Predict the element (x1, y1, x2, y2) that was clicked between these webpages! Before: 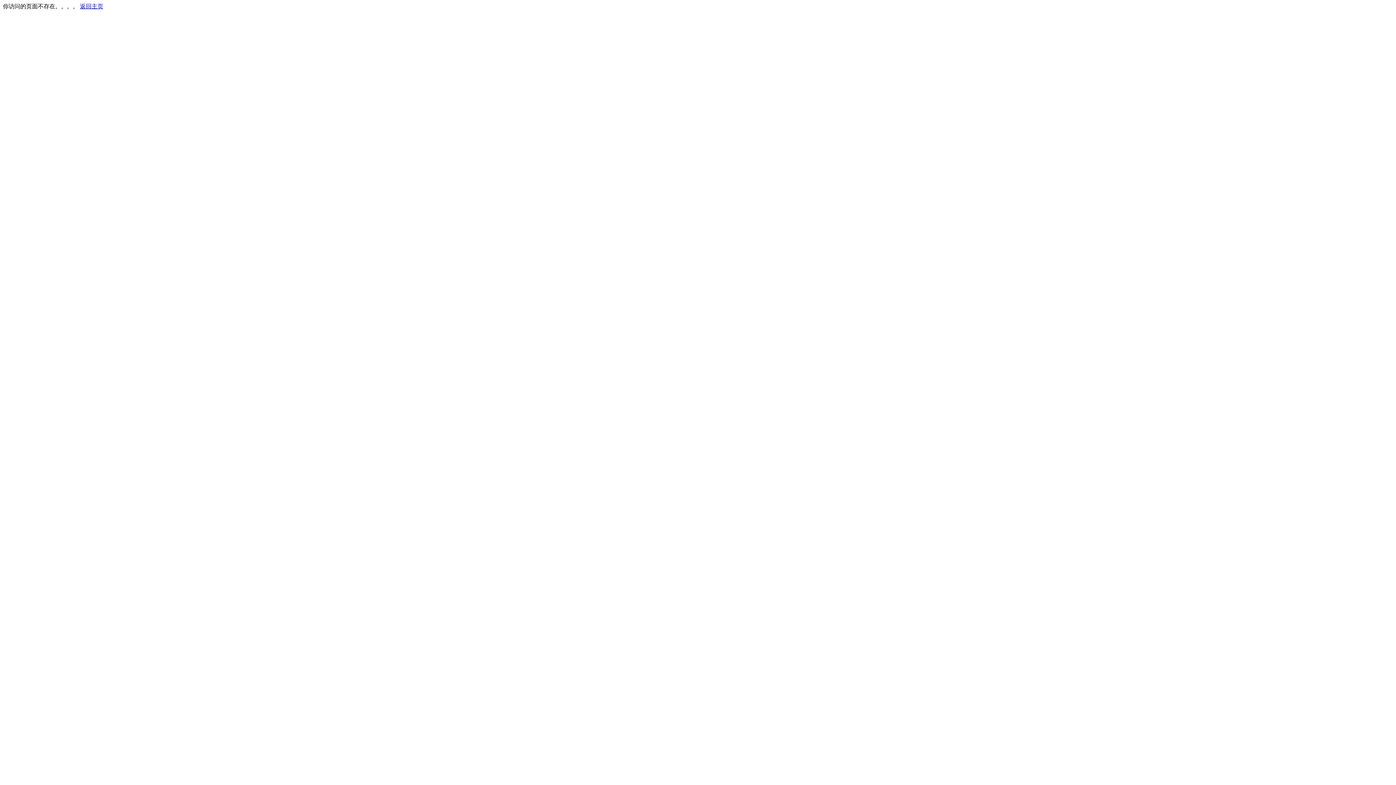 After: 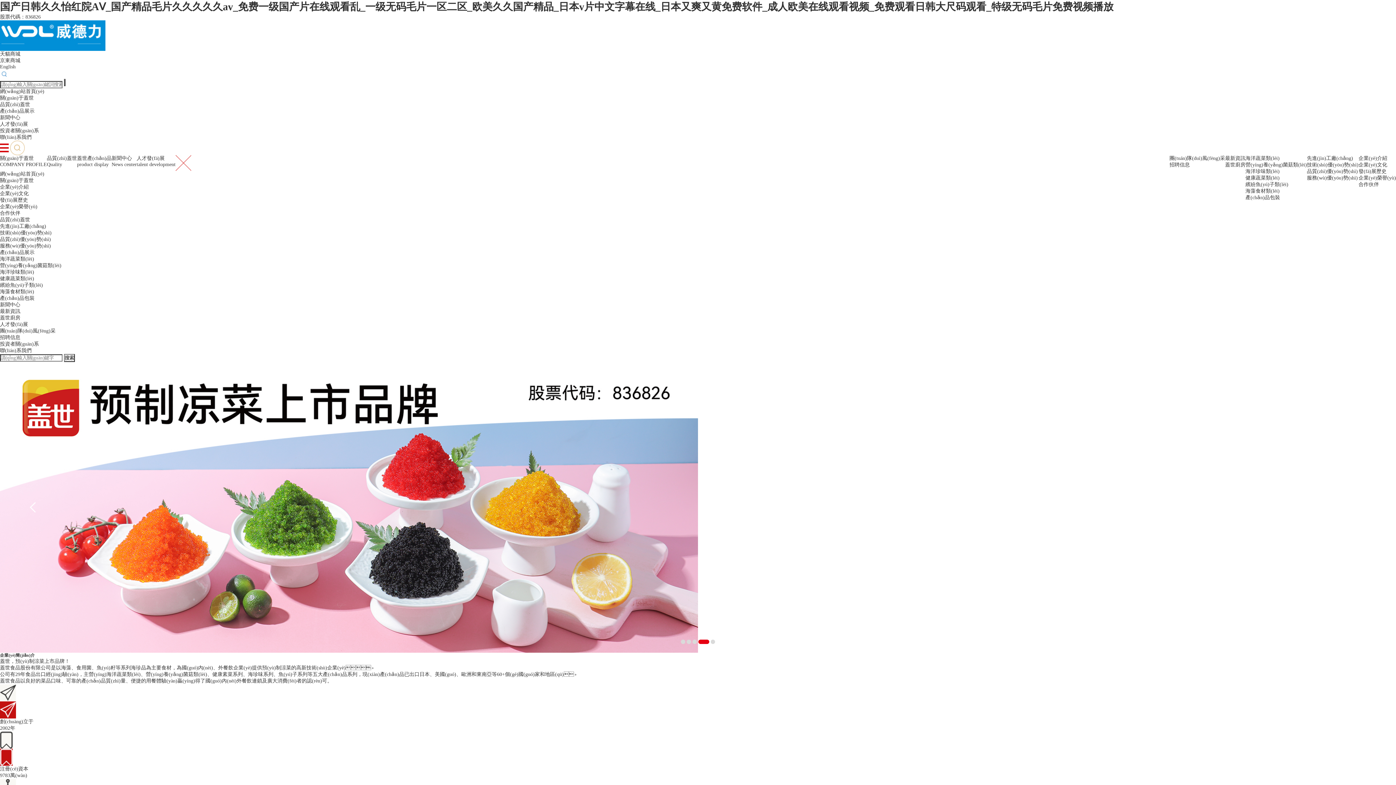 Action: label: 返回主页 bbox: (80, 3, 103, 9)